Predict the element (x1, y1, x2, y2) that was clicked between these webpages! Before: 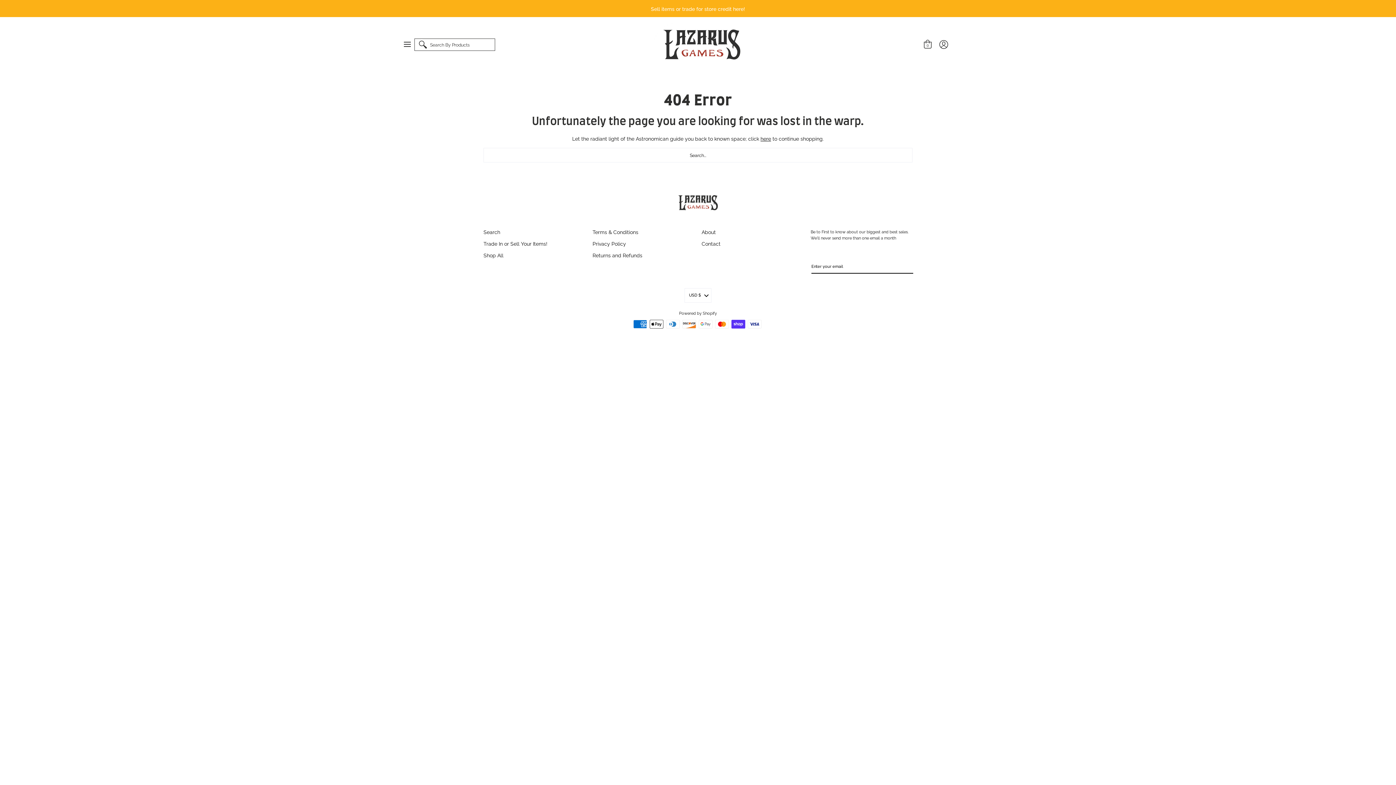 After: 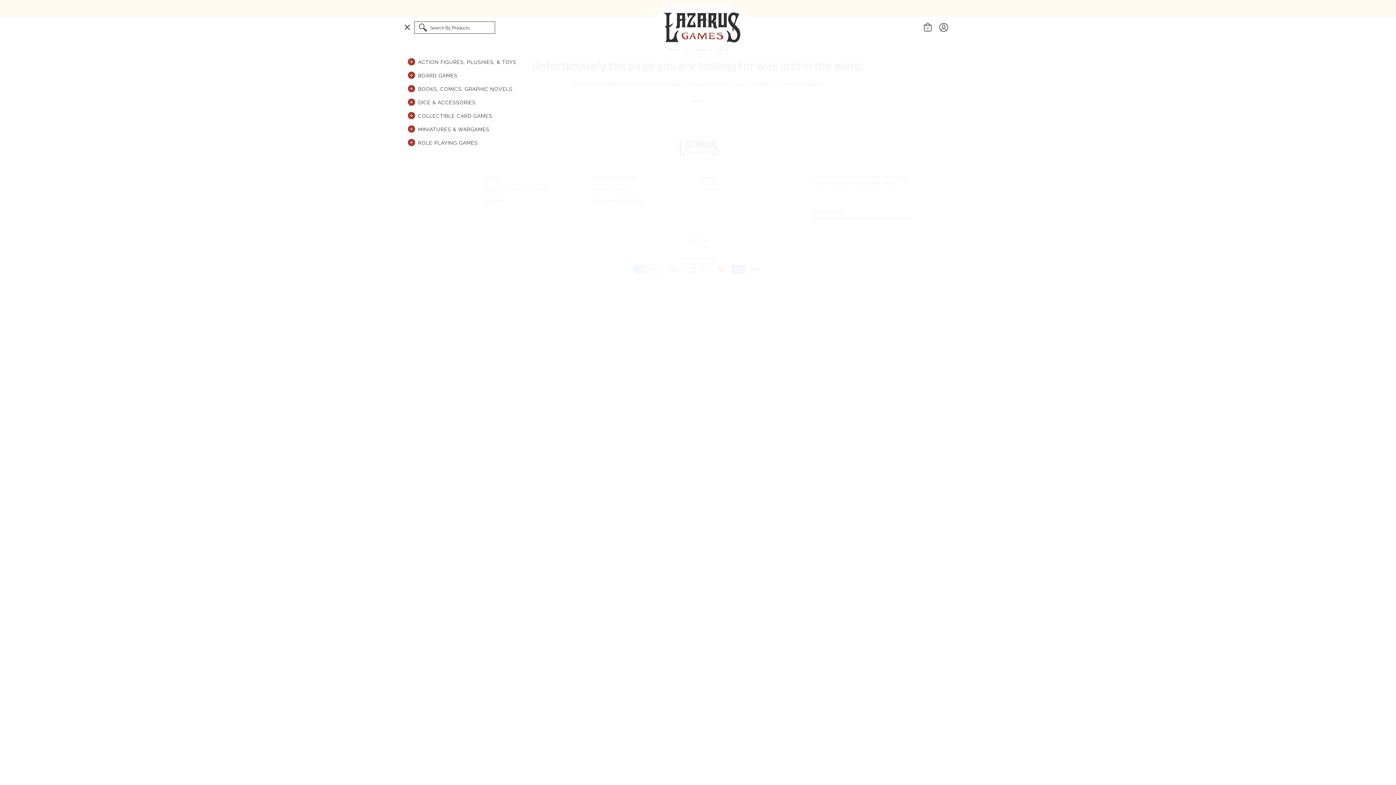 Action: bbox: (407, 39, 414, 49) label: Menu